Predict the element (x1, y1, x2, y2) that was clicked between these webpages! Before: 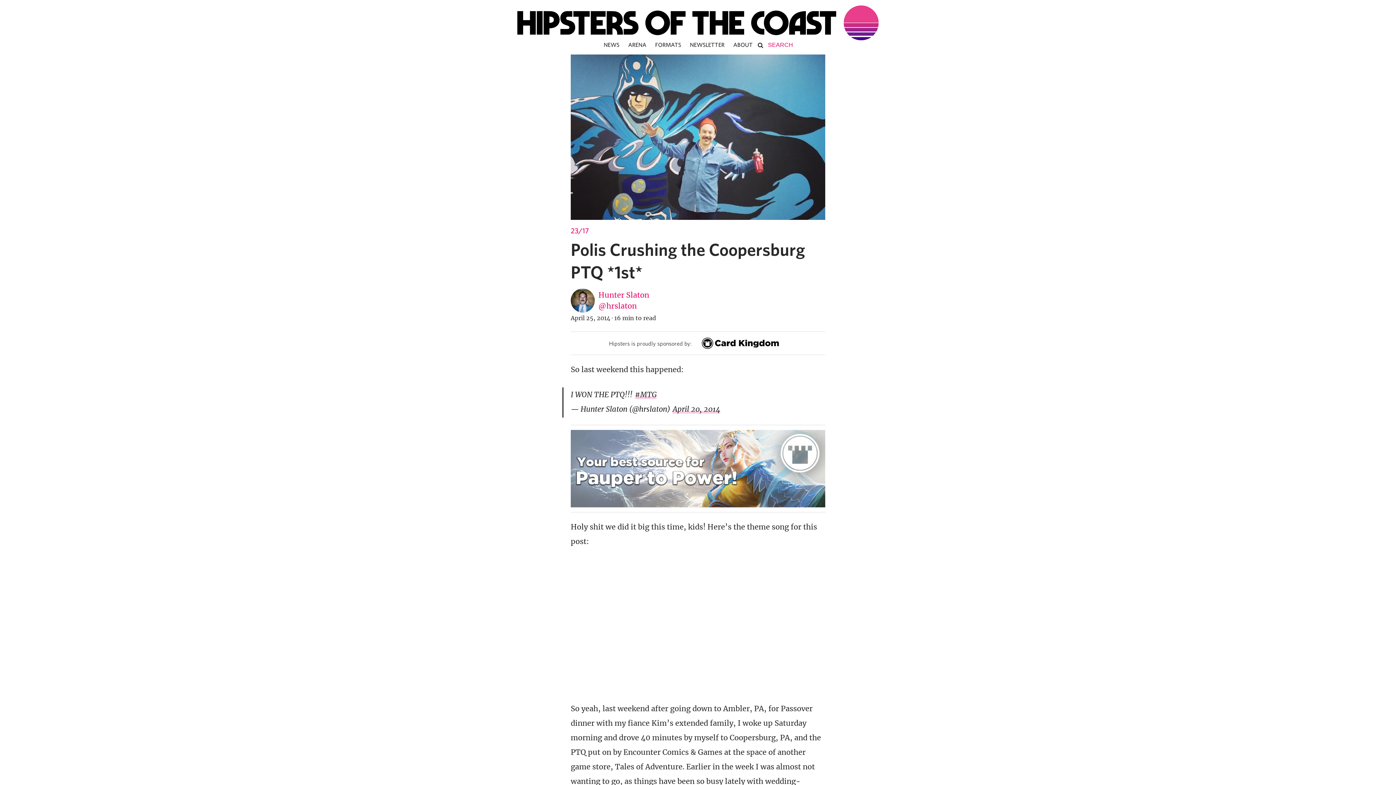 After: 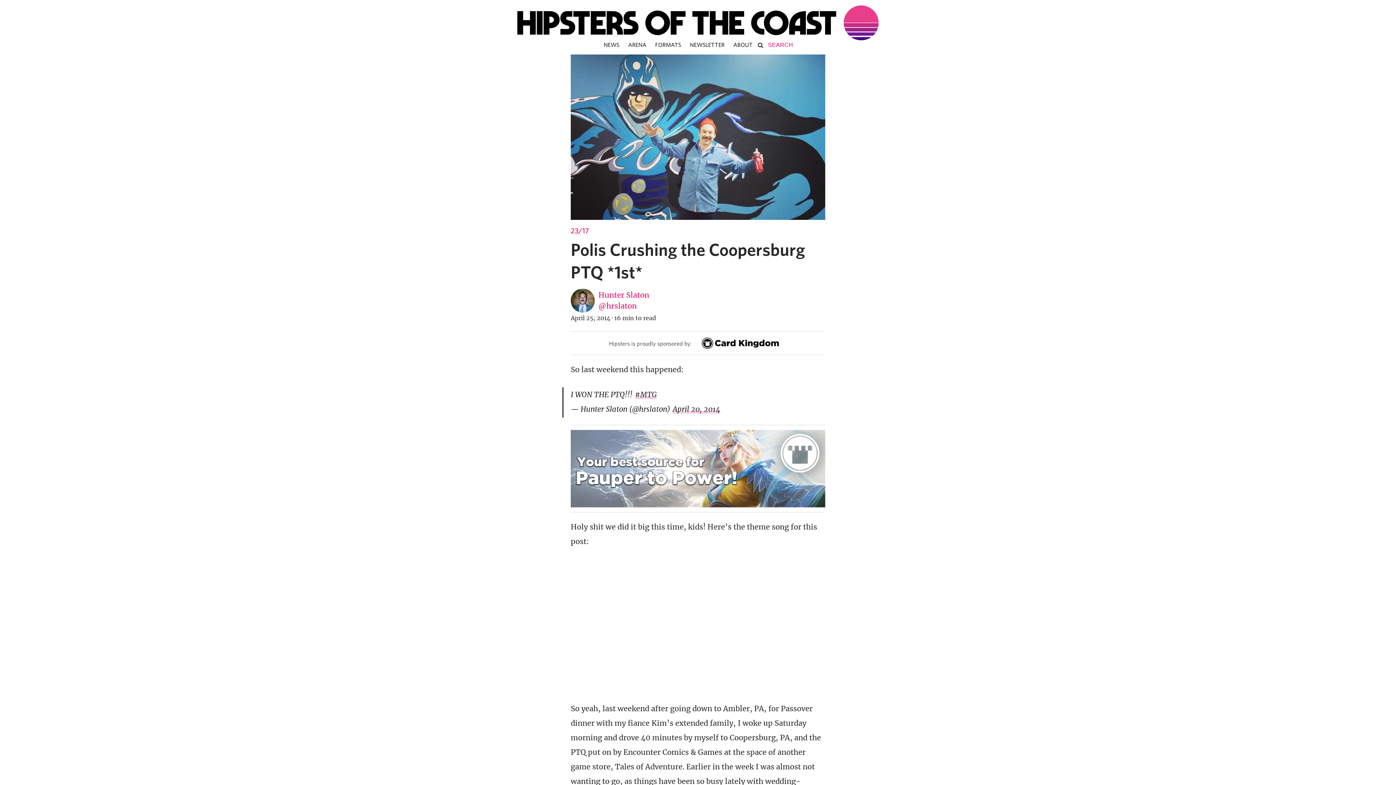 Action: bbox: (570, 430, 825, 507)